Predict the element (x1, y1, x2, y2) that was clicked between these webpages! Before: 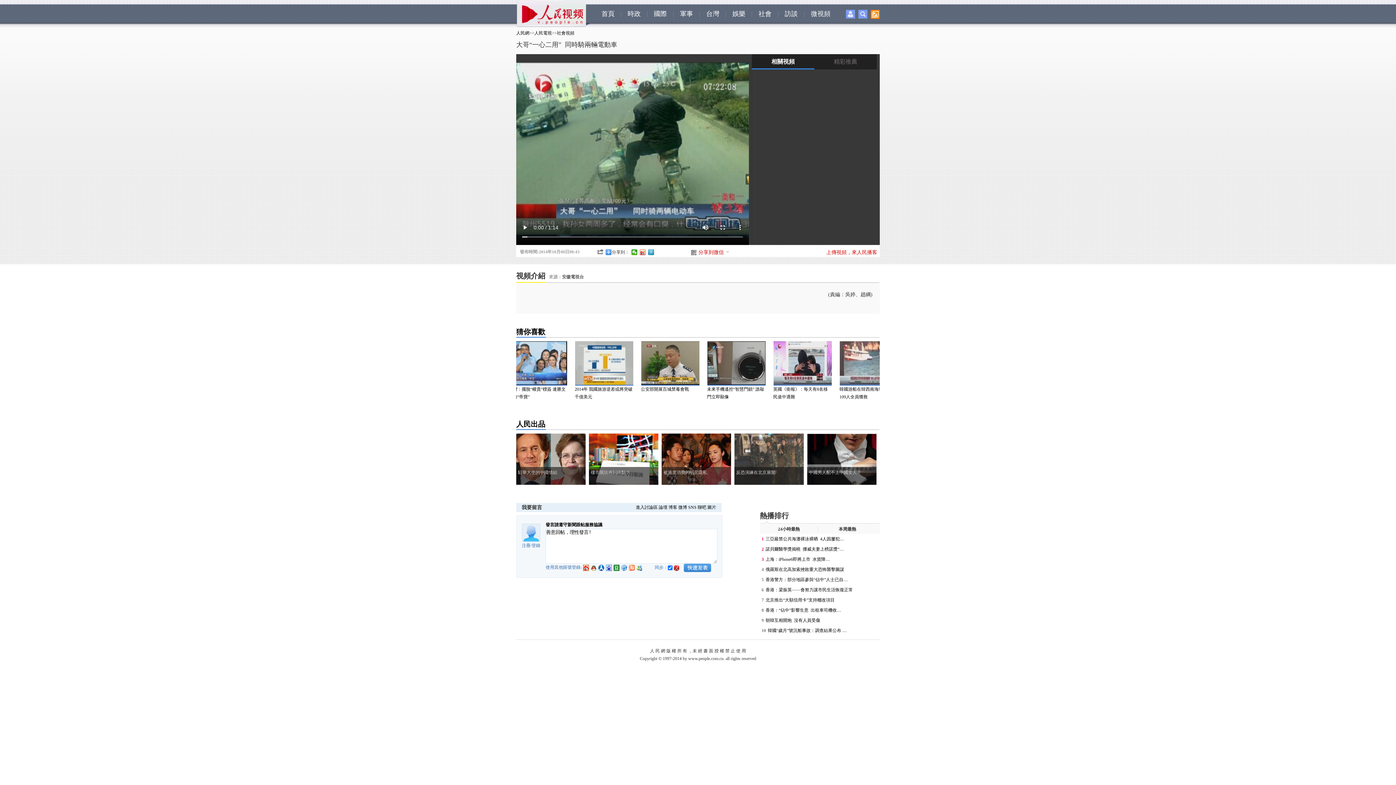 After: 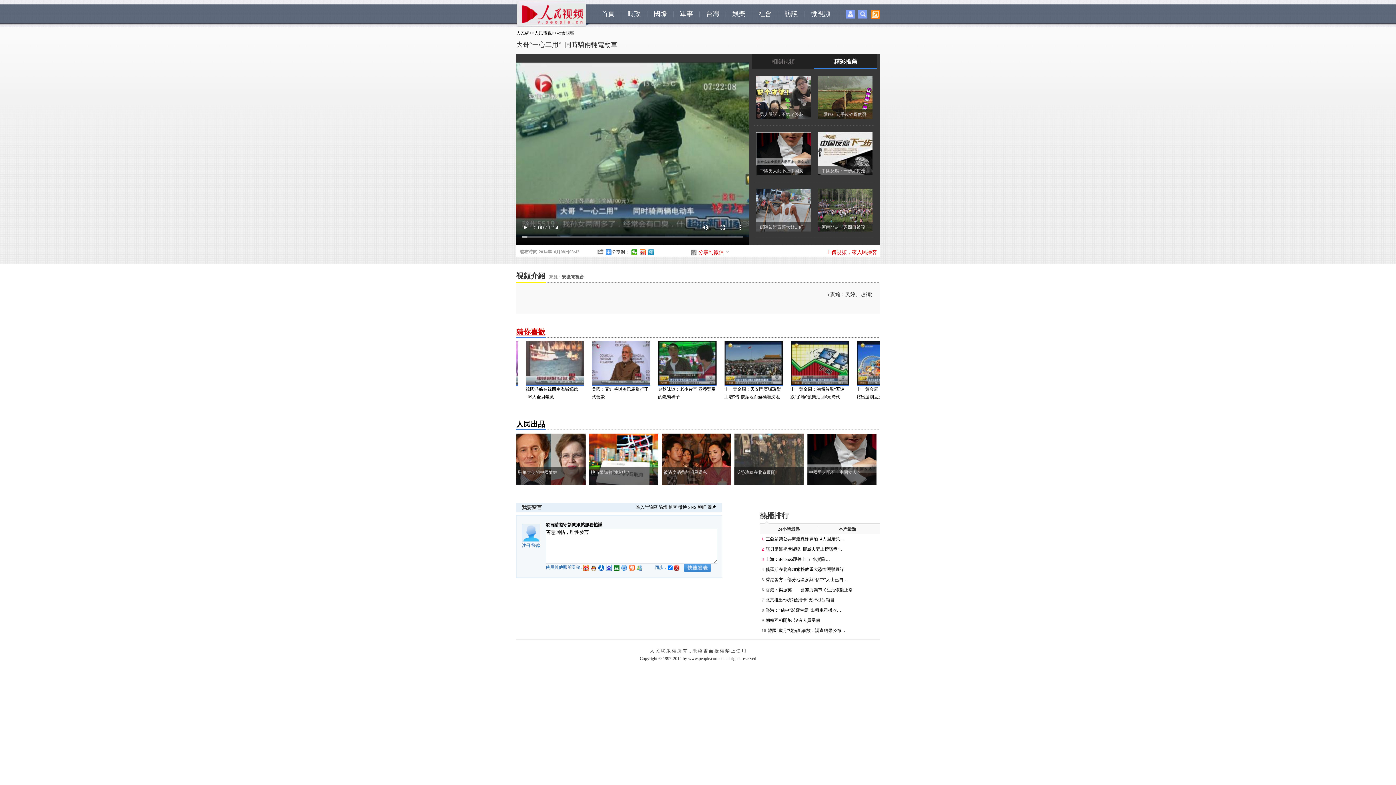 Action: bbox: (516, 328, 545, 336) label: 猜你喜歡